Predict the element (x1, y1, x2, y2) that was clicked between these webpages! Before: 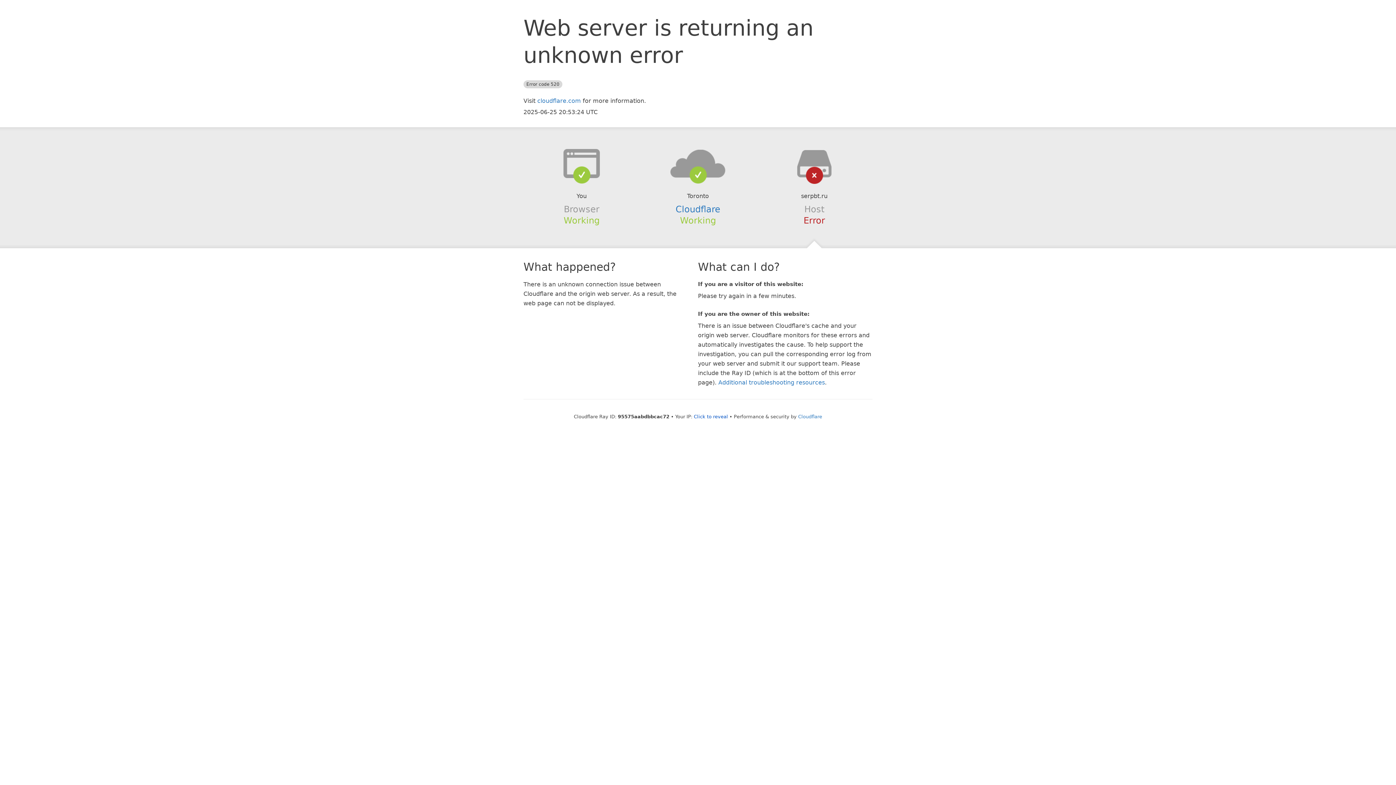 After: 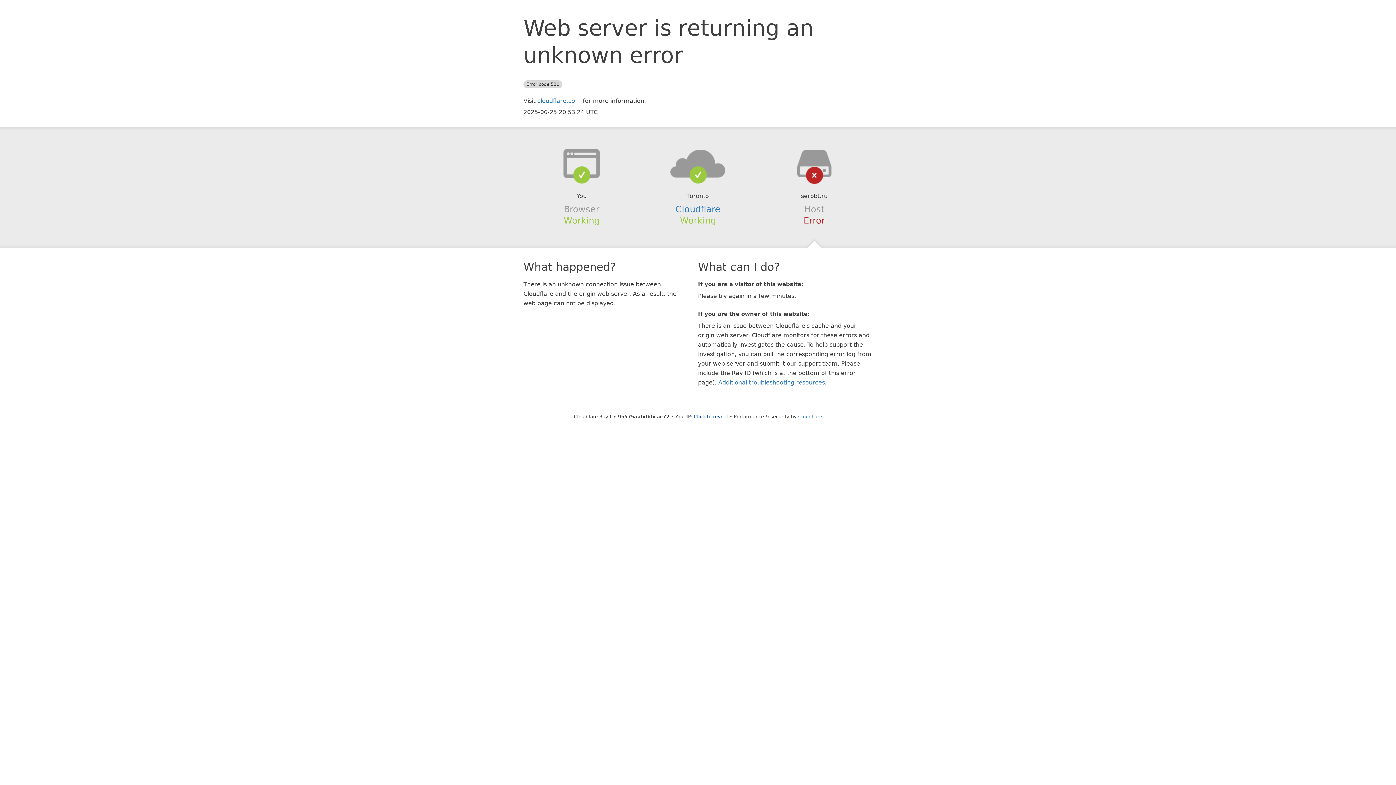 Action: bbox: (639, 148, 756, 178)